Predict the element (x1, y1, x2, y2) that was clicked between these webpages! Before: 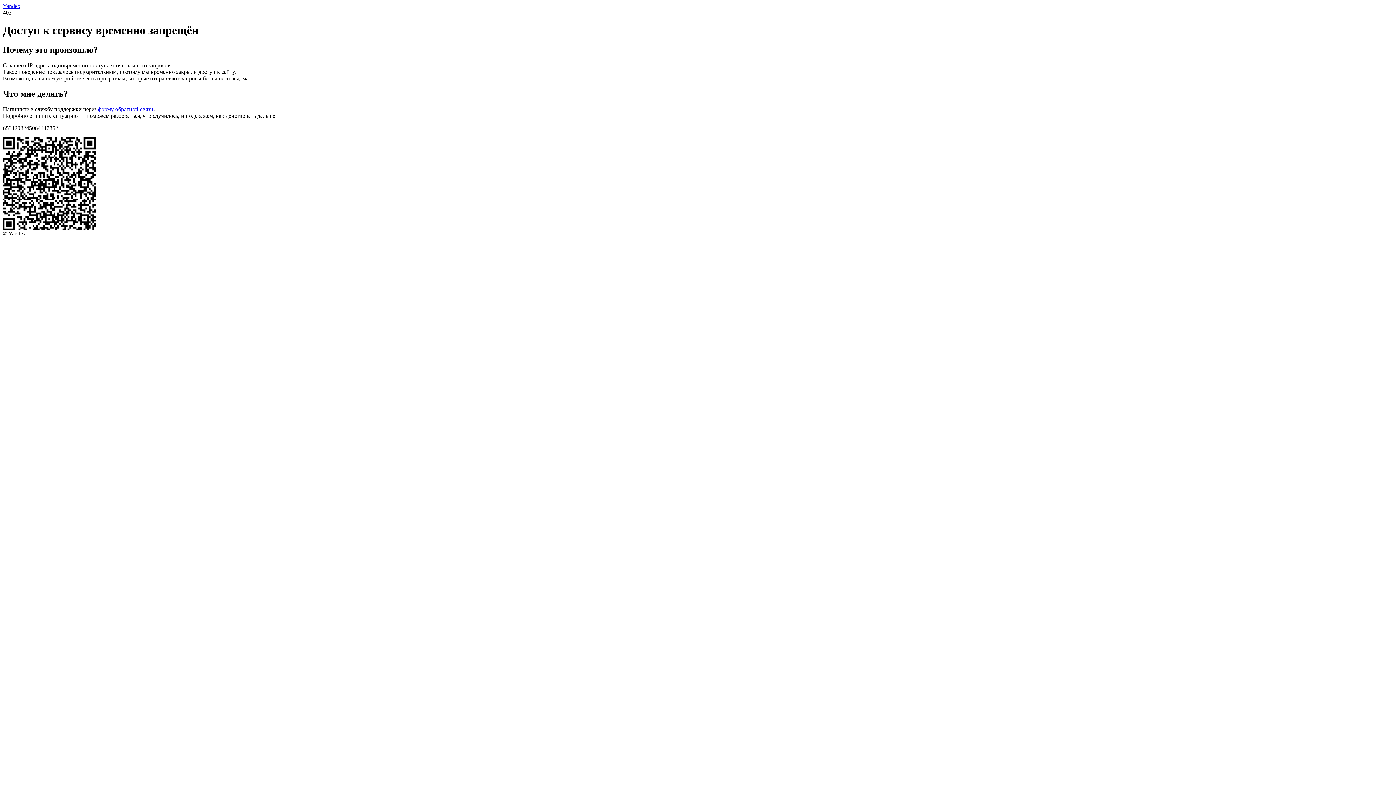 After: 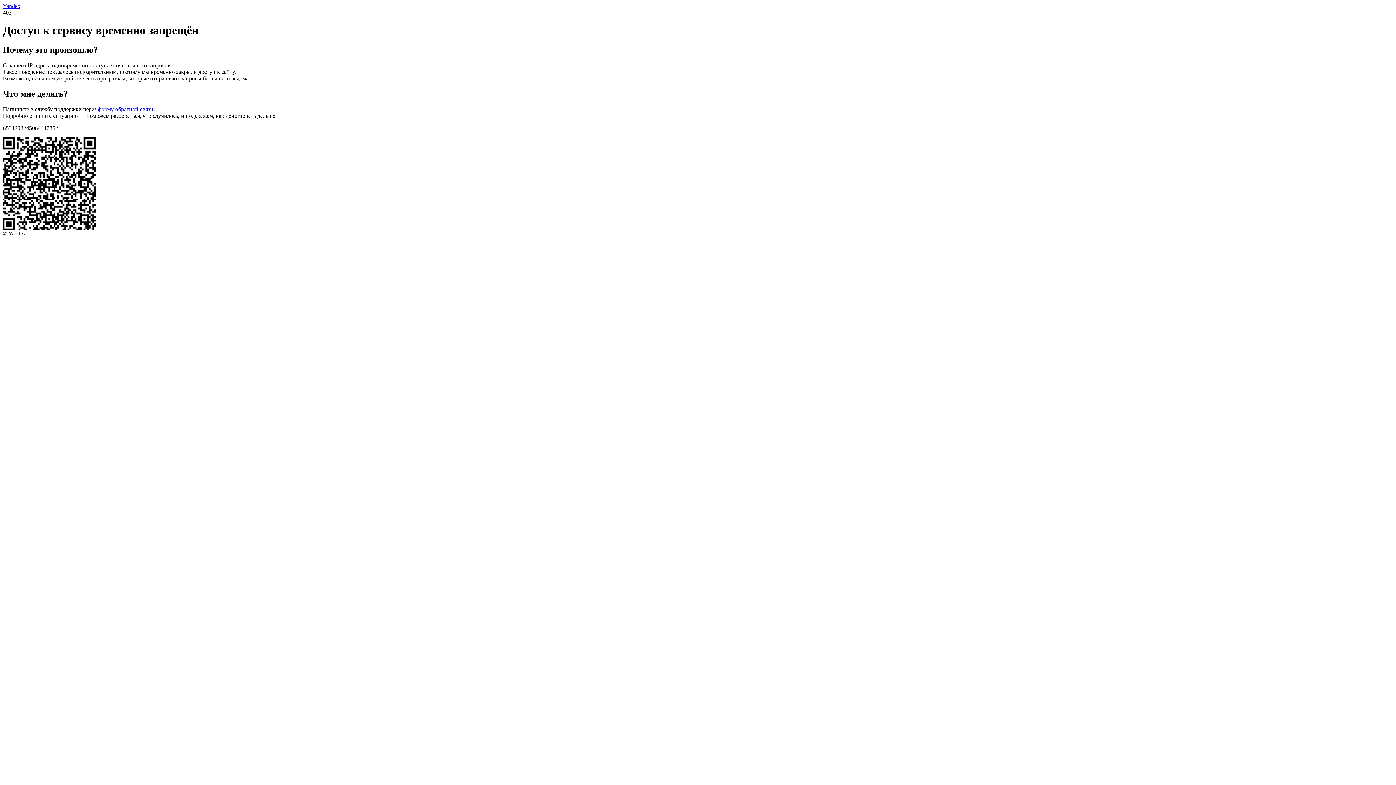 Action: bbox: (2, 2, 20, 9) label: Yandex